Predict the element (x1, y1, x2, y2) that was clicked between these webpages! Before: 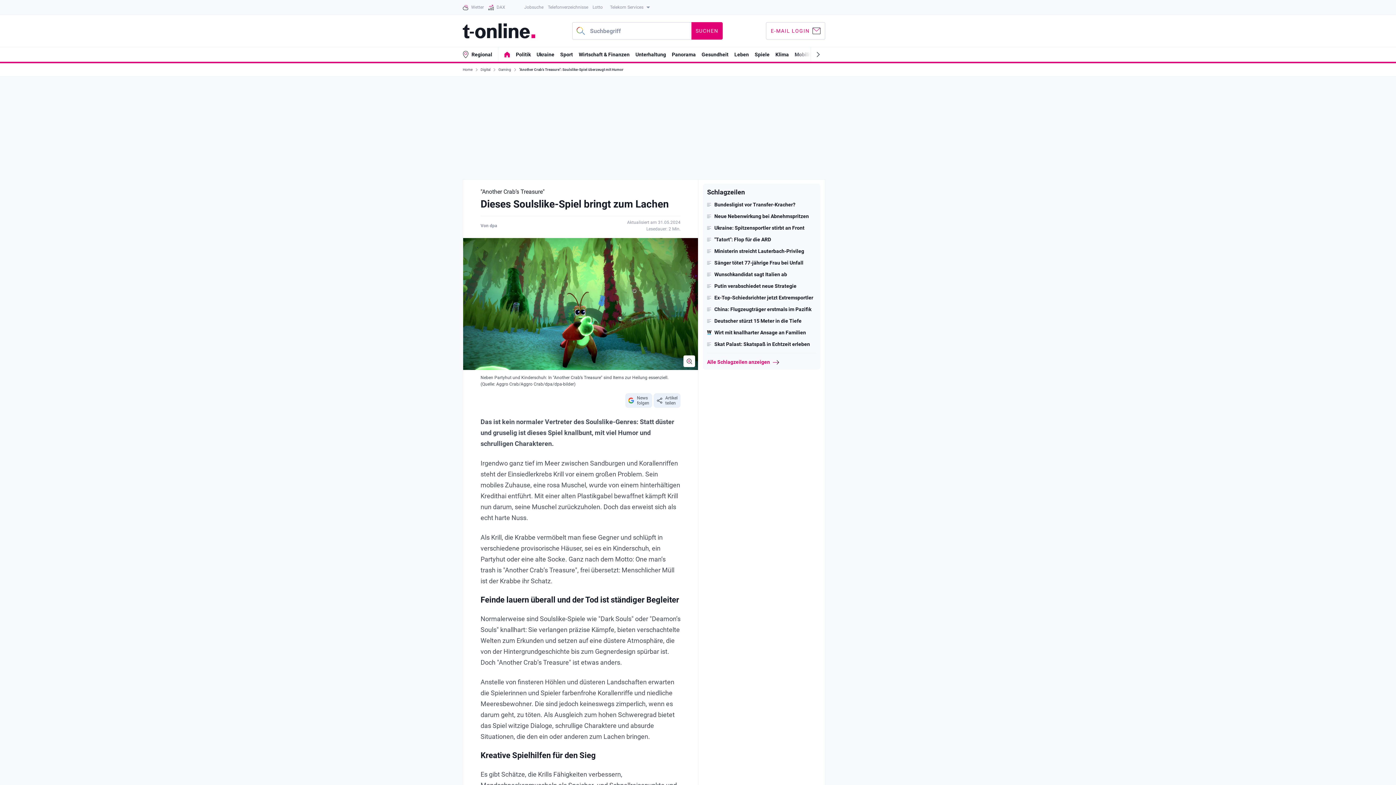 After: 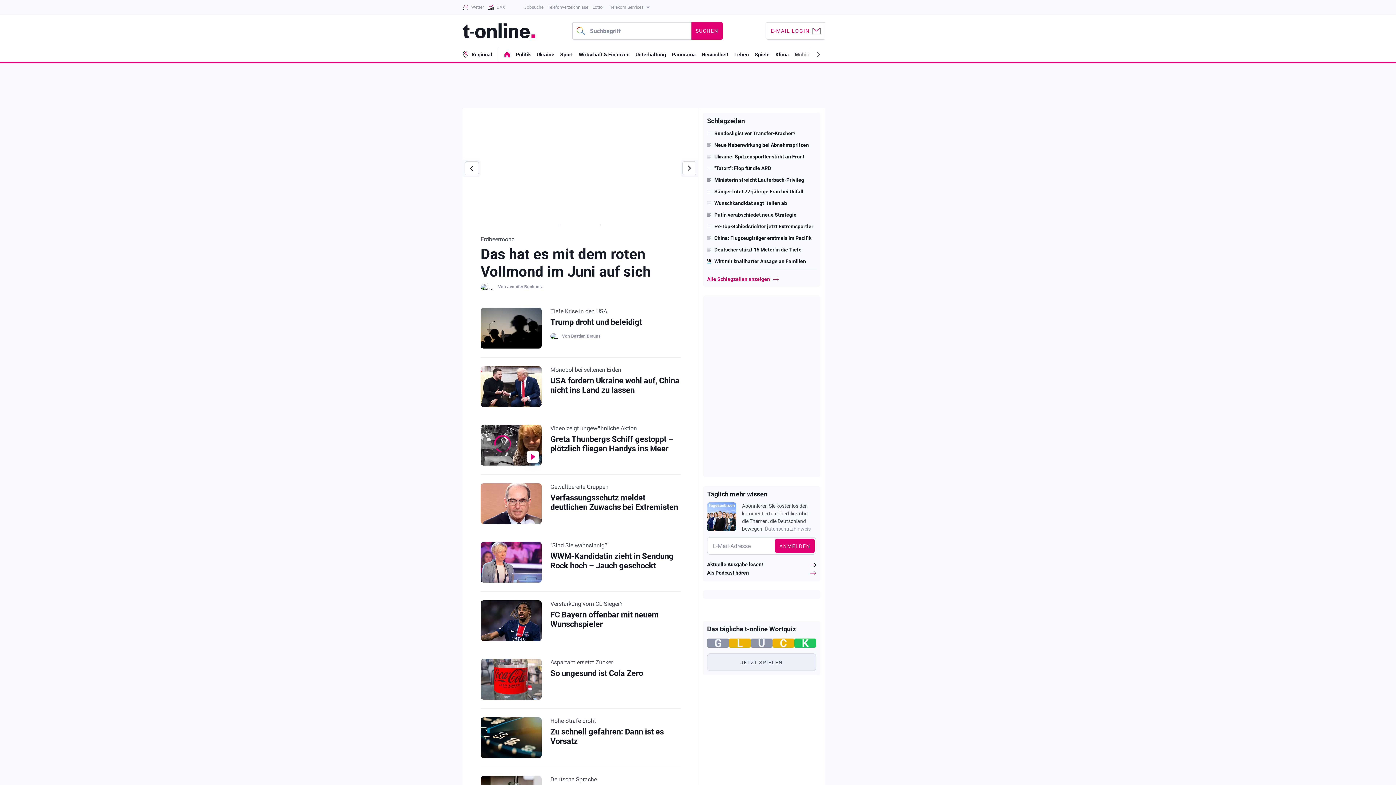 Action: label: Home bbox: (462, 63, 474, 76)